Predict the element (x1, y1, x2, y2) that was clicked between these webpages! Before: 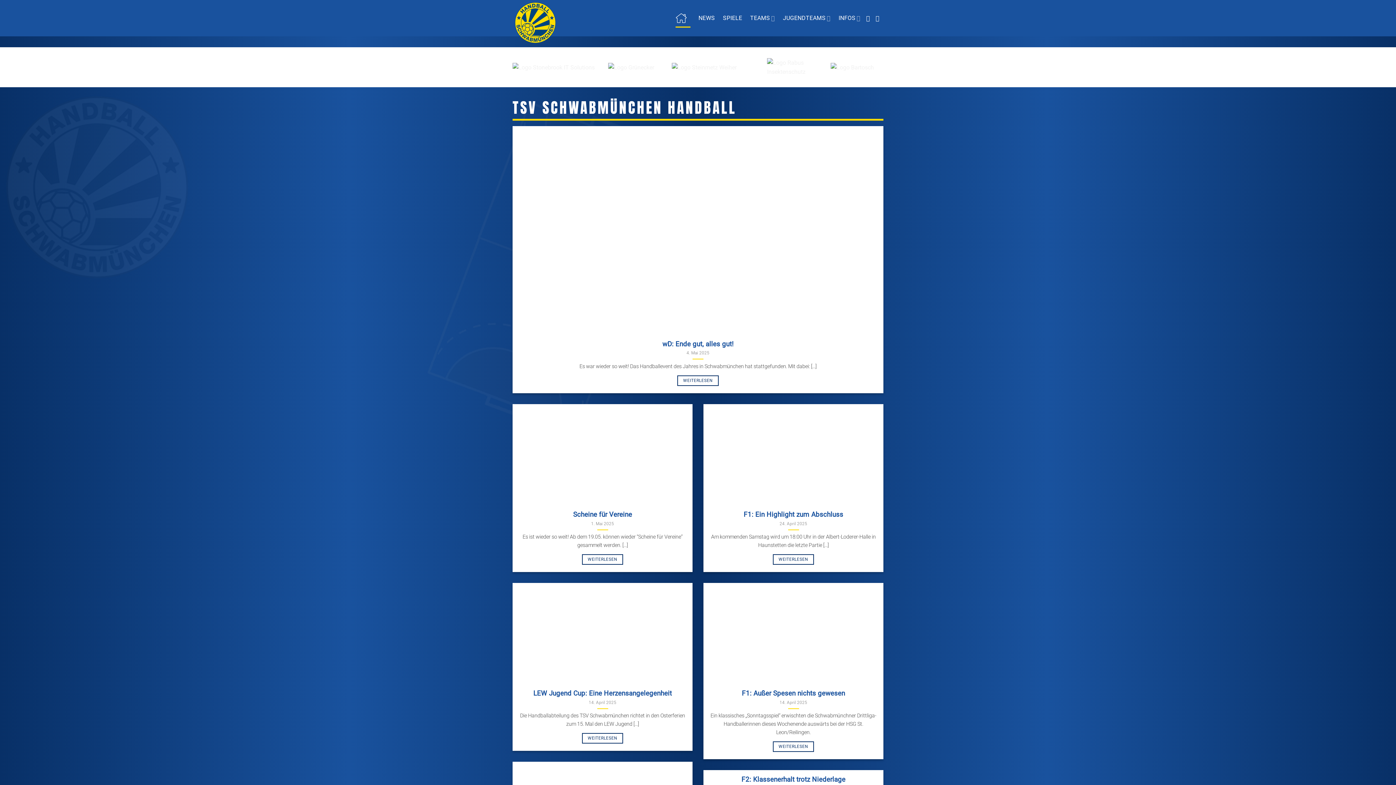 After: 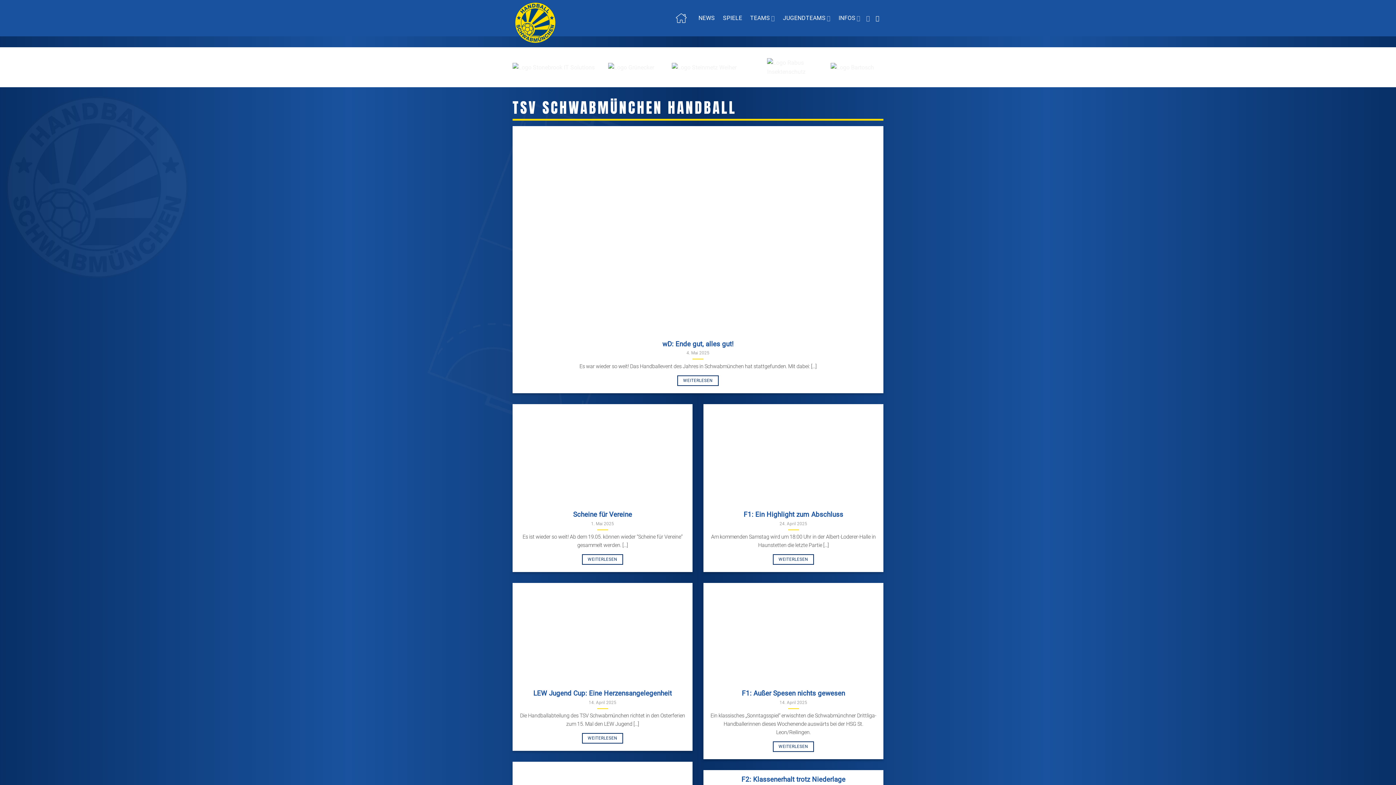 Action: bbox: (866, 14, 872, 21) label: Auf Facebook folgen